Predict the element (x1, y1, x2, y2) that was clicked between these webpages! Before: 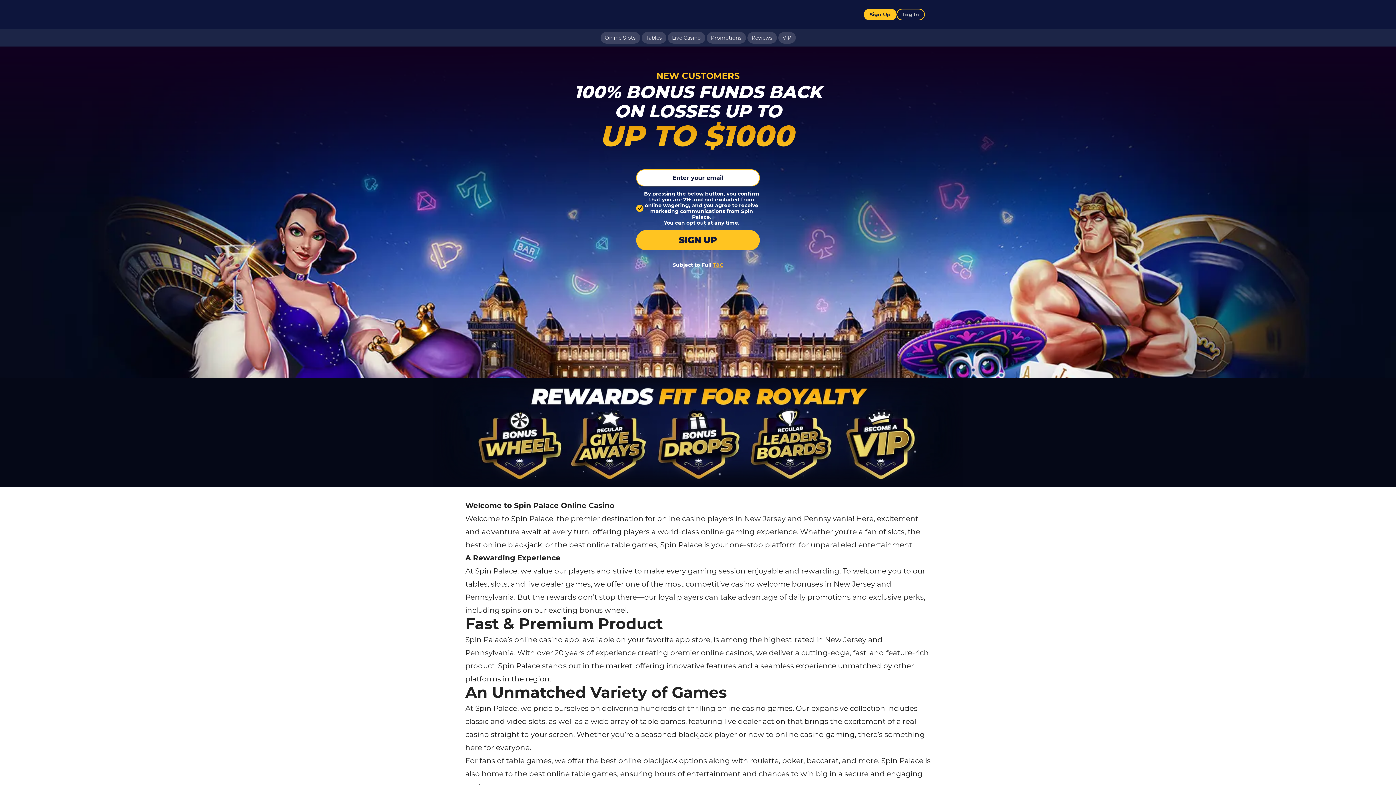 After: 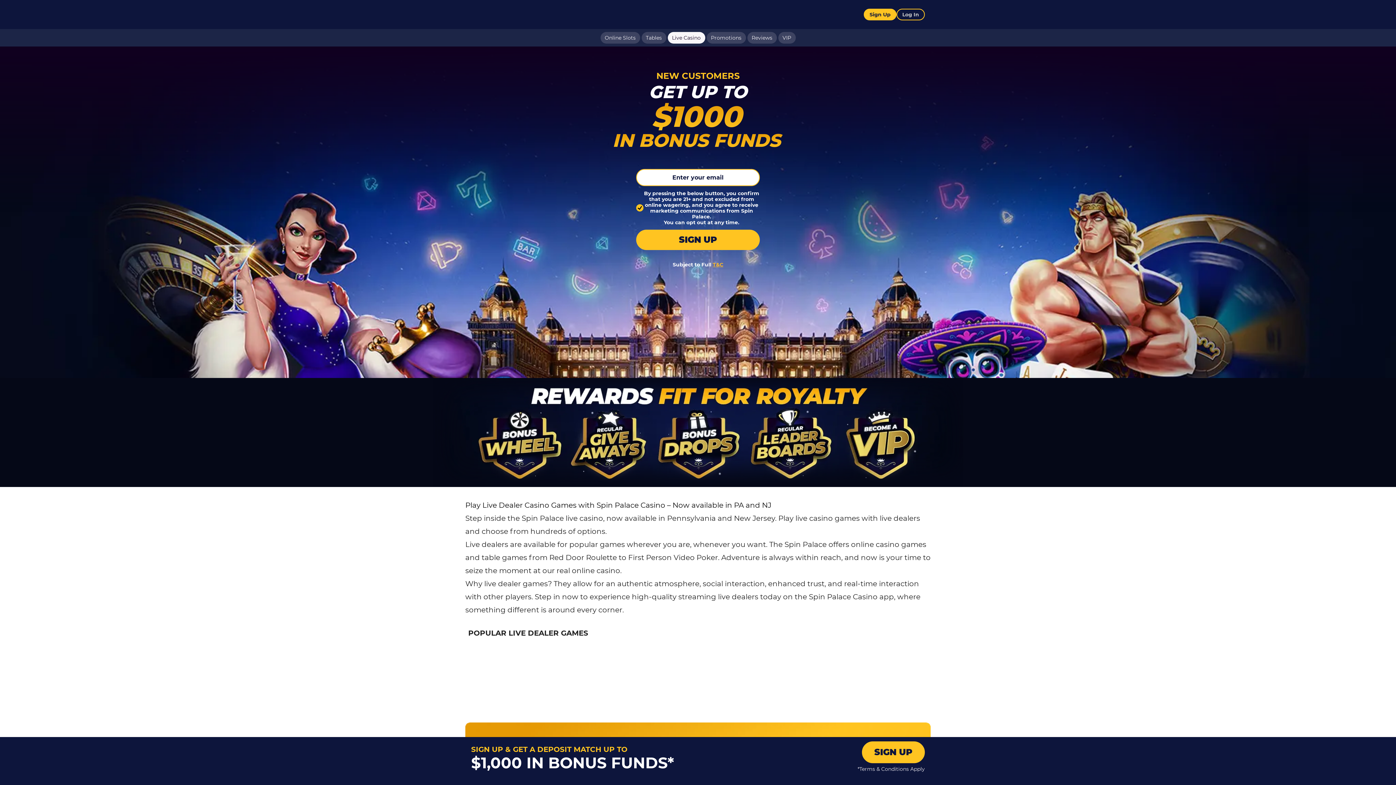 Action: bbox: (667, 34, 705, 41) label: Live Casino